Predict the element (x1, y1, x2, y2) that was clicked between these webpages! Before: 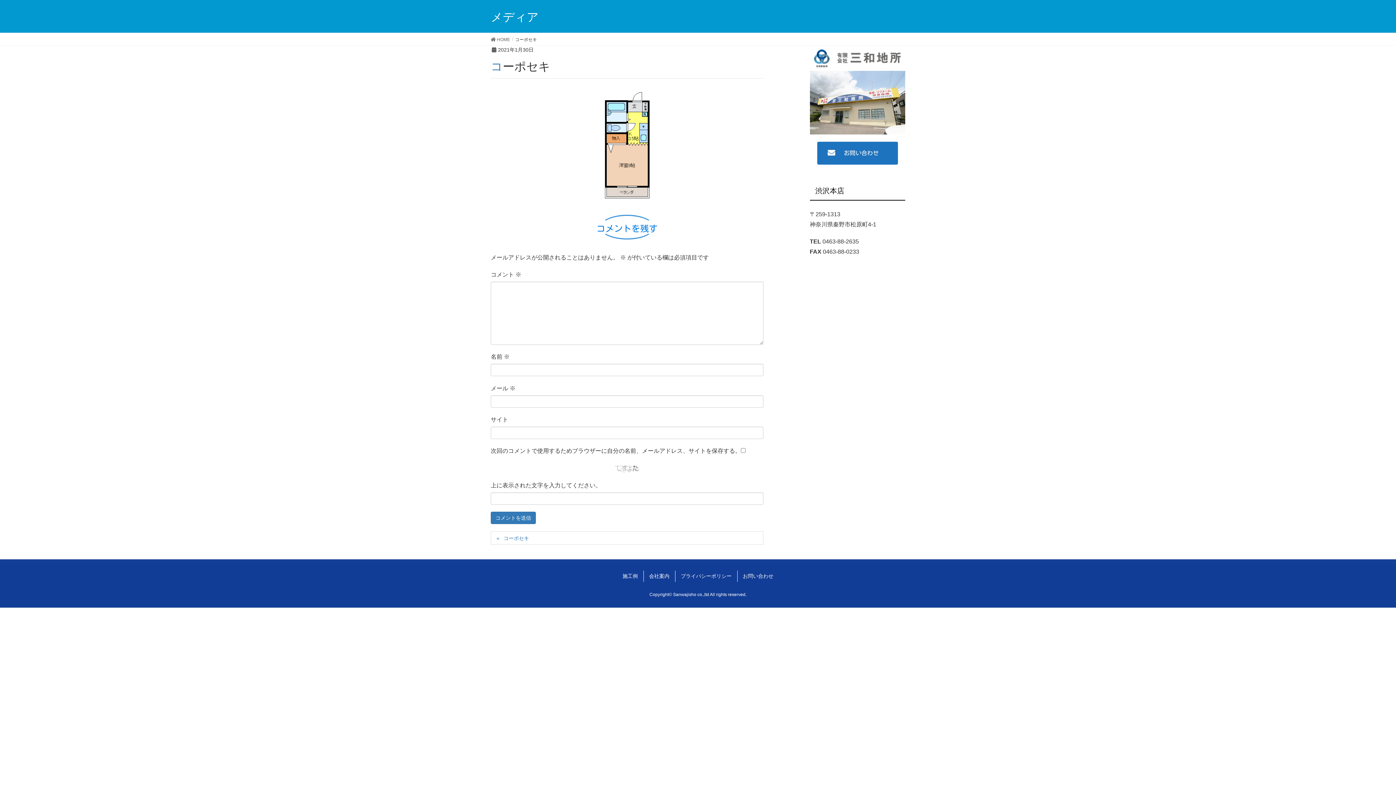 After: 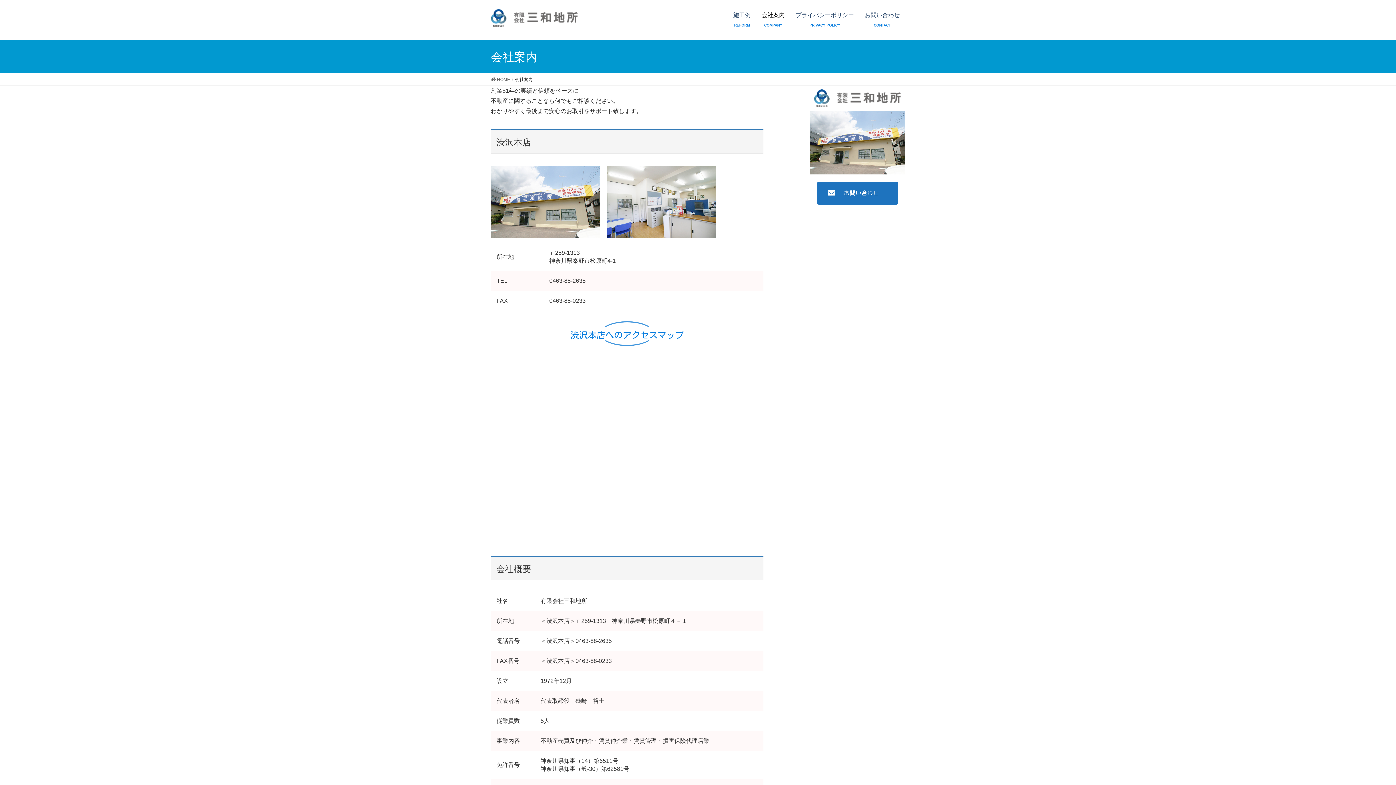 Action: label: 会社案内 bbox: (643, 571, 675, 582)